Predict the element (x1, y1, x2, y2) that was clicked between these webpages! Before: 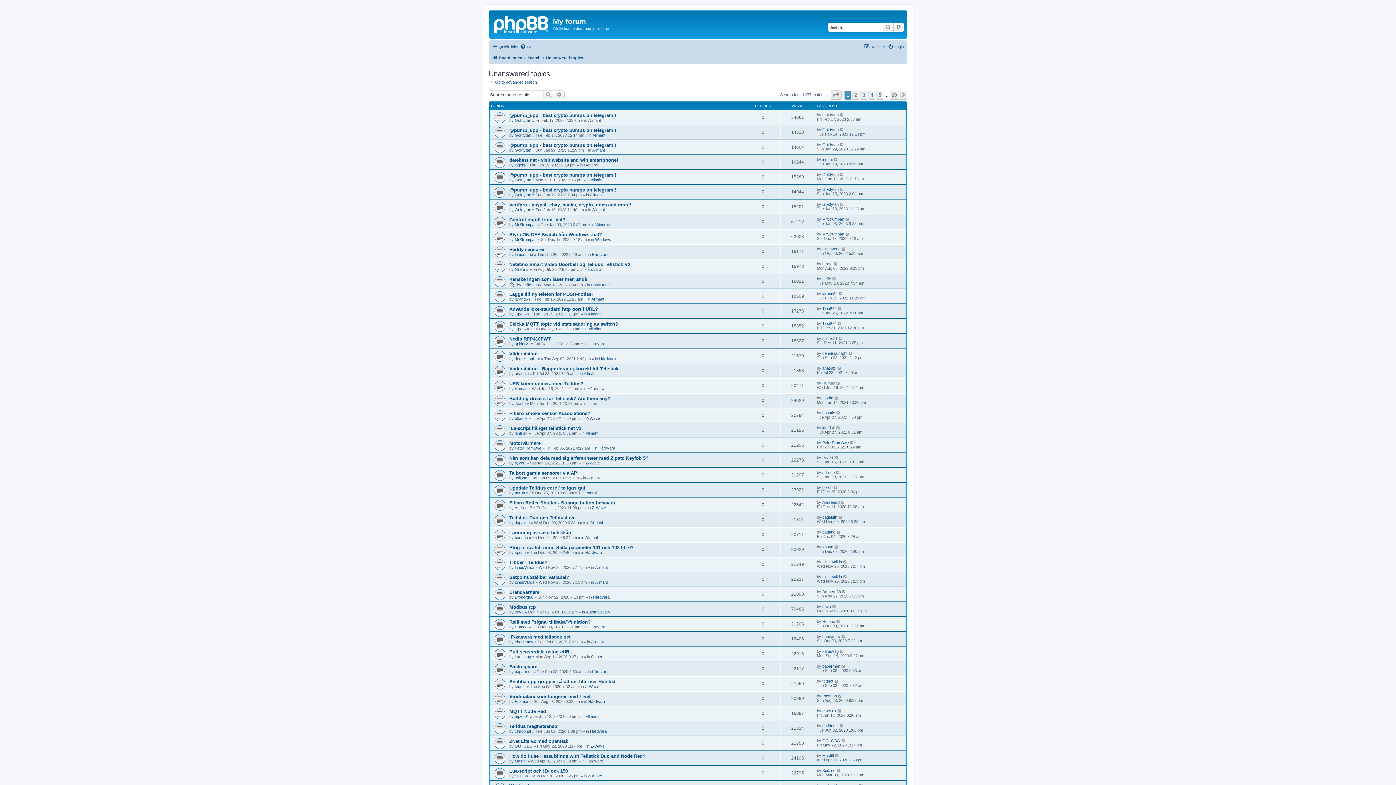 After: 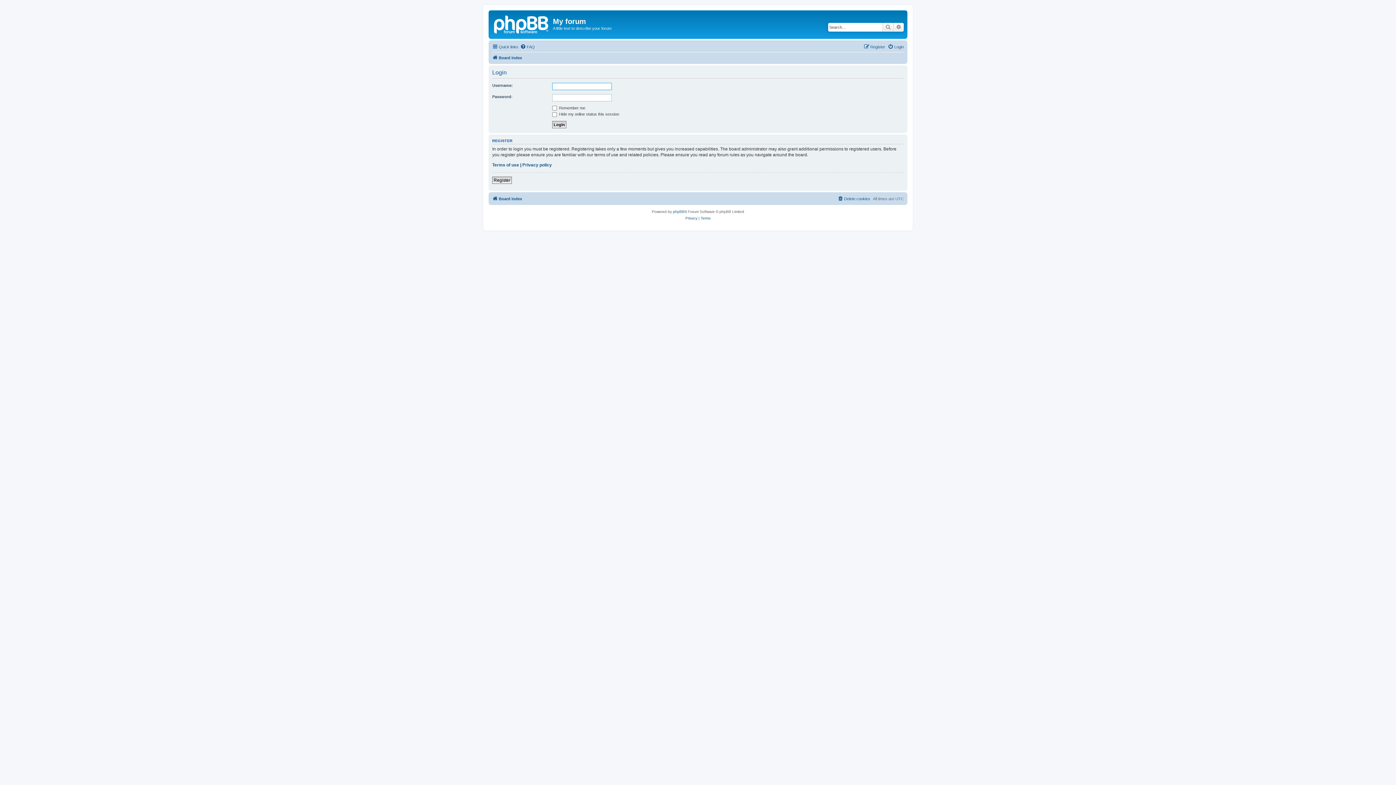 Action: label: Login bbox: (888, 42, 904, 51)